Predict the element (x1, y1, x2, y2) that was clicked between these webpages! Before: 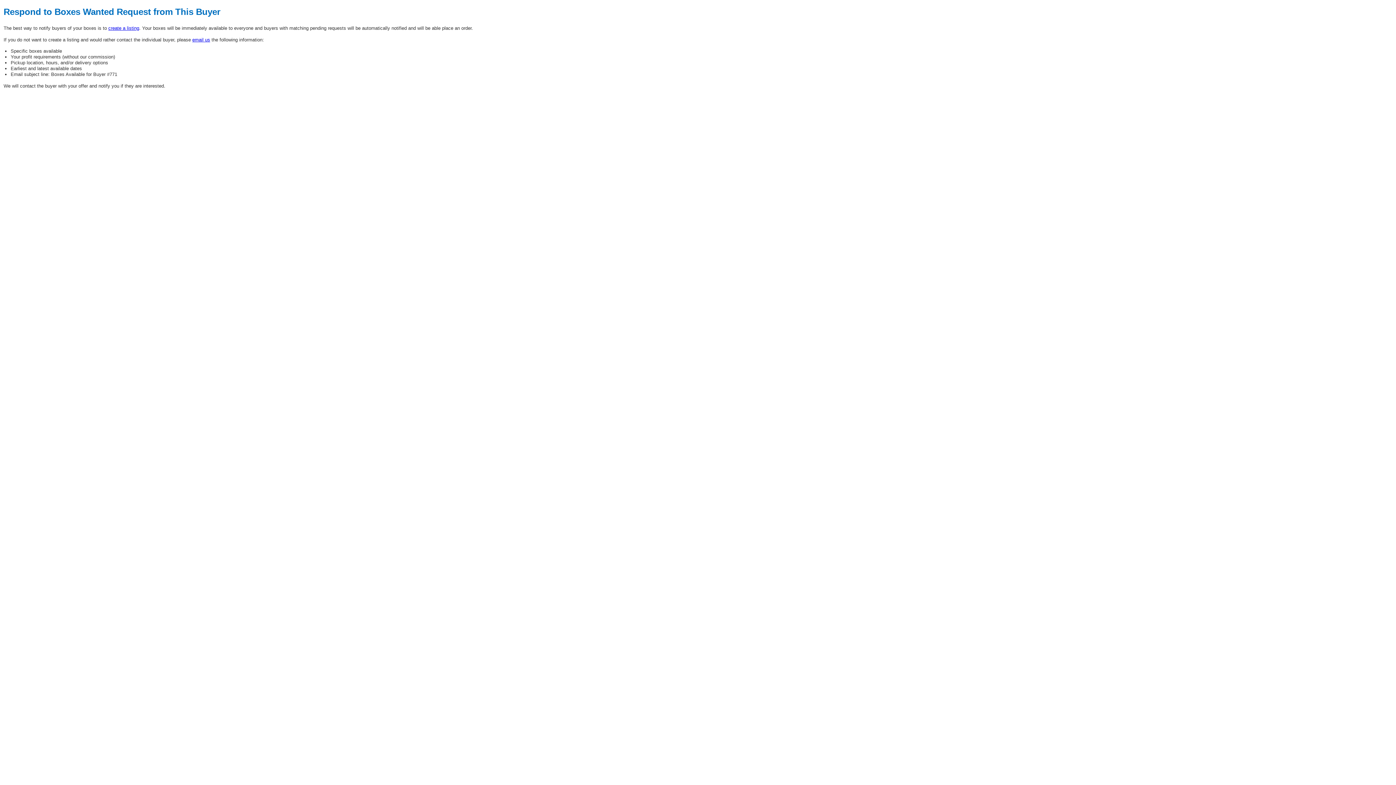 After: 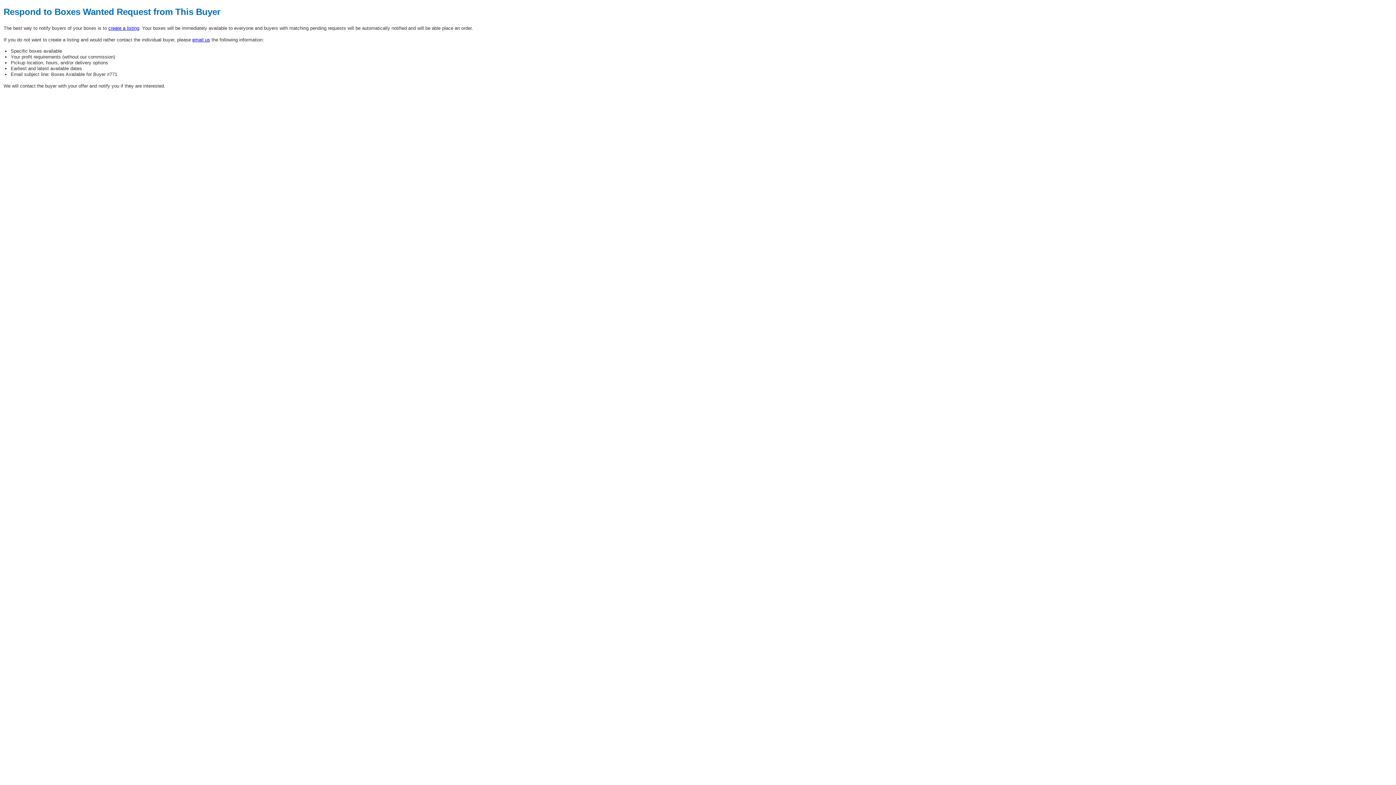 Action: label: create a listing bbox: (108, 25, 139, 30)